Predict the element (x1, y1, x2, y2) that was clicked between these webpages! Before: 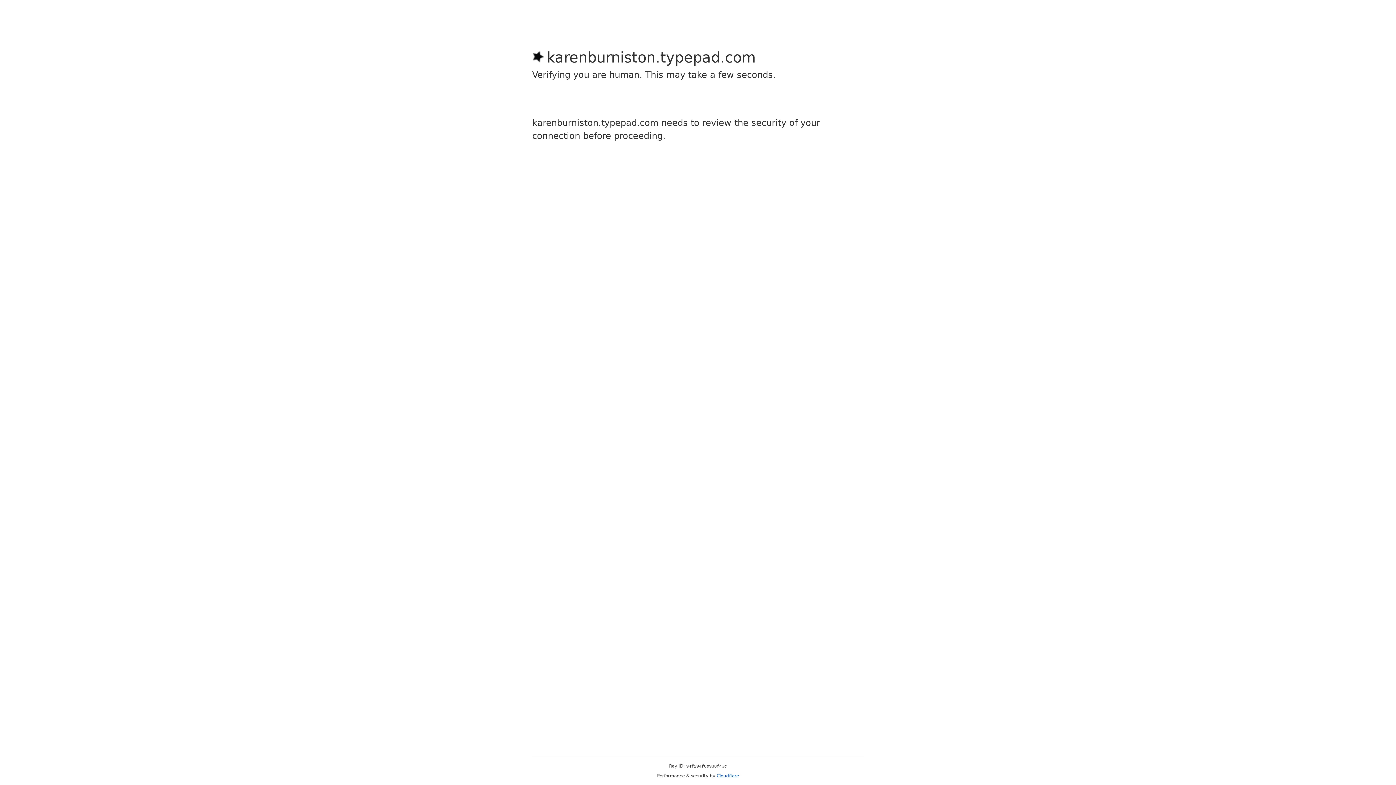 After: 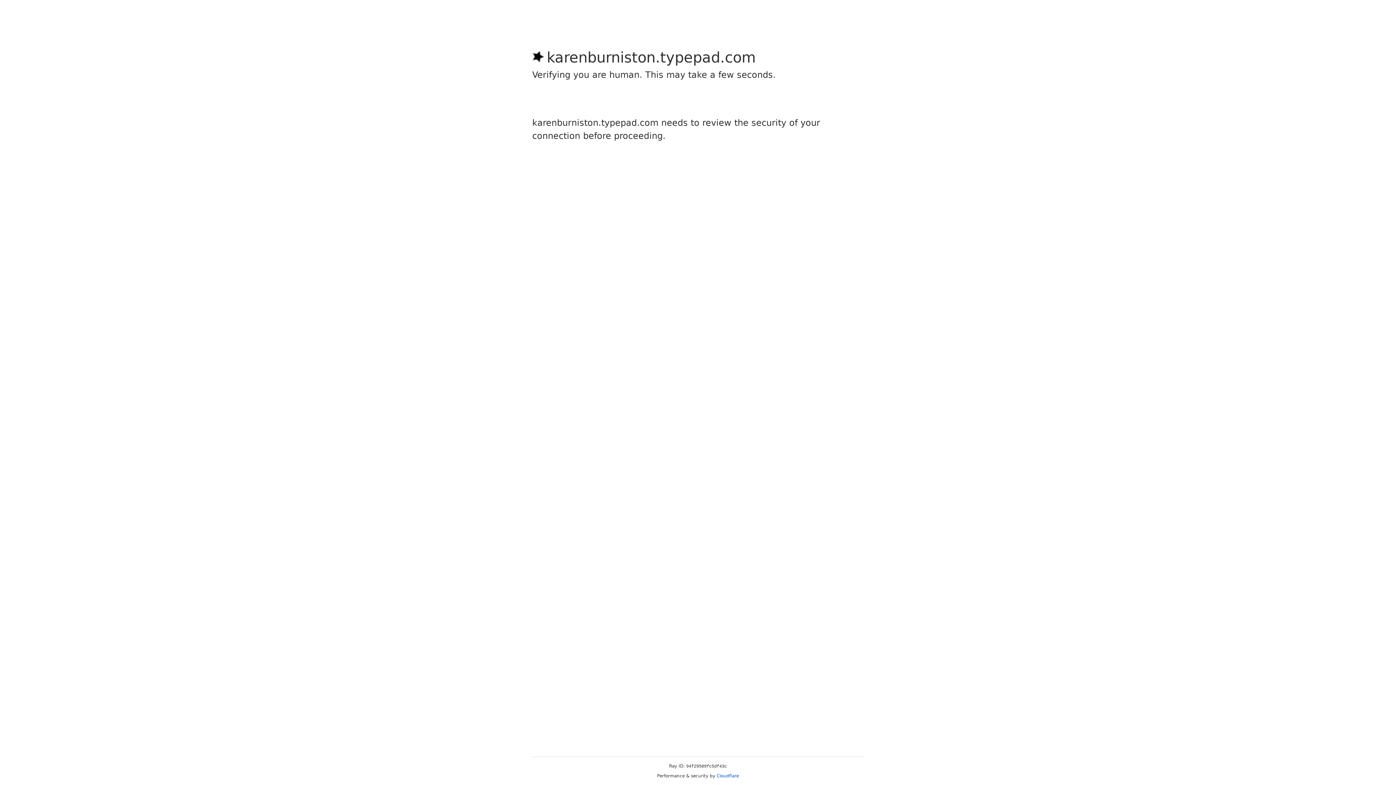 Action: label: Cloudflare bbox: (716, 773, 739, 778)